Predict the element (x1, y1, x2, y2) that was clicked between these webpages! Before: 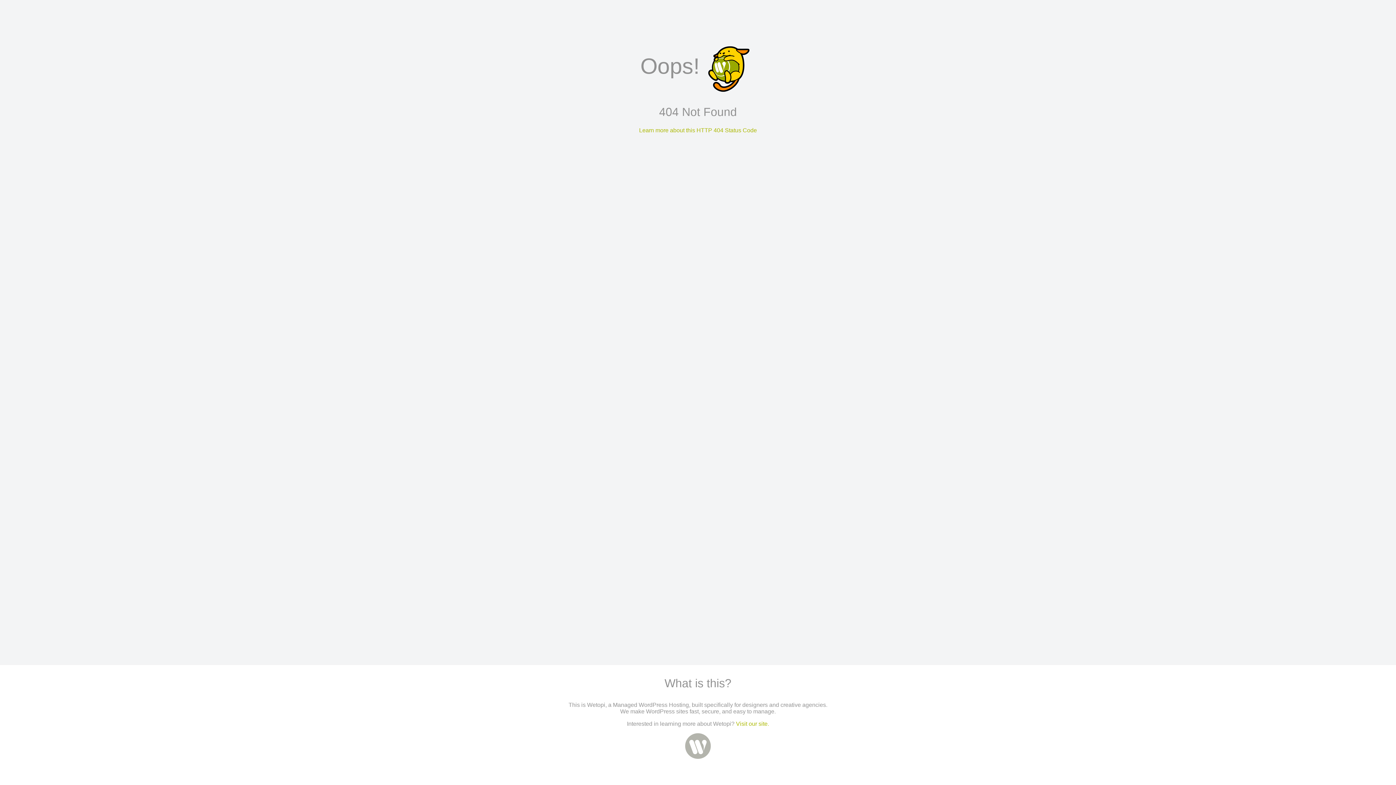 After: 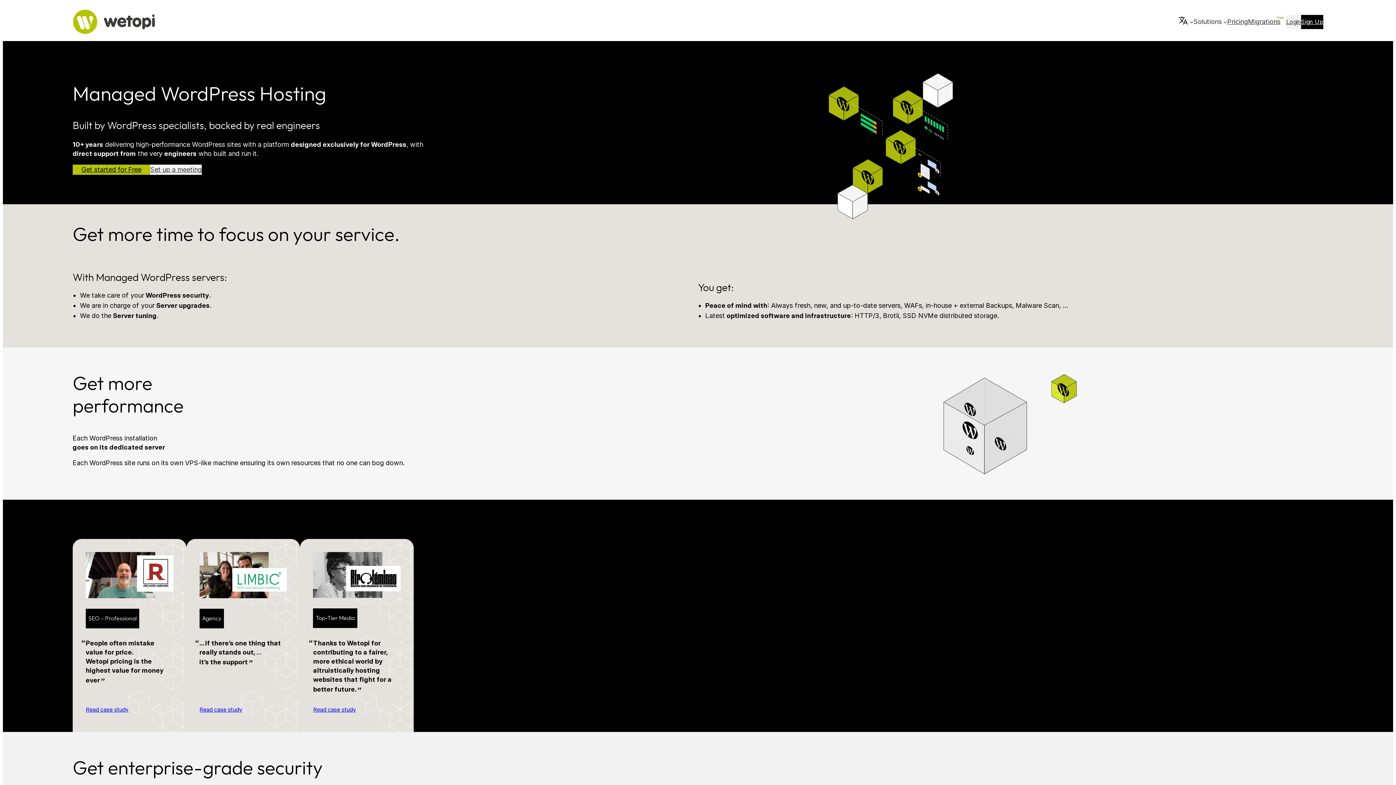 Action: label: Visit our site. bbox: (736, 721, 769, 727)